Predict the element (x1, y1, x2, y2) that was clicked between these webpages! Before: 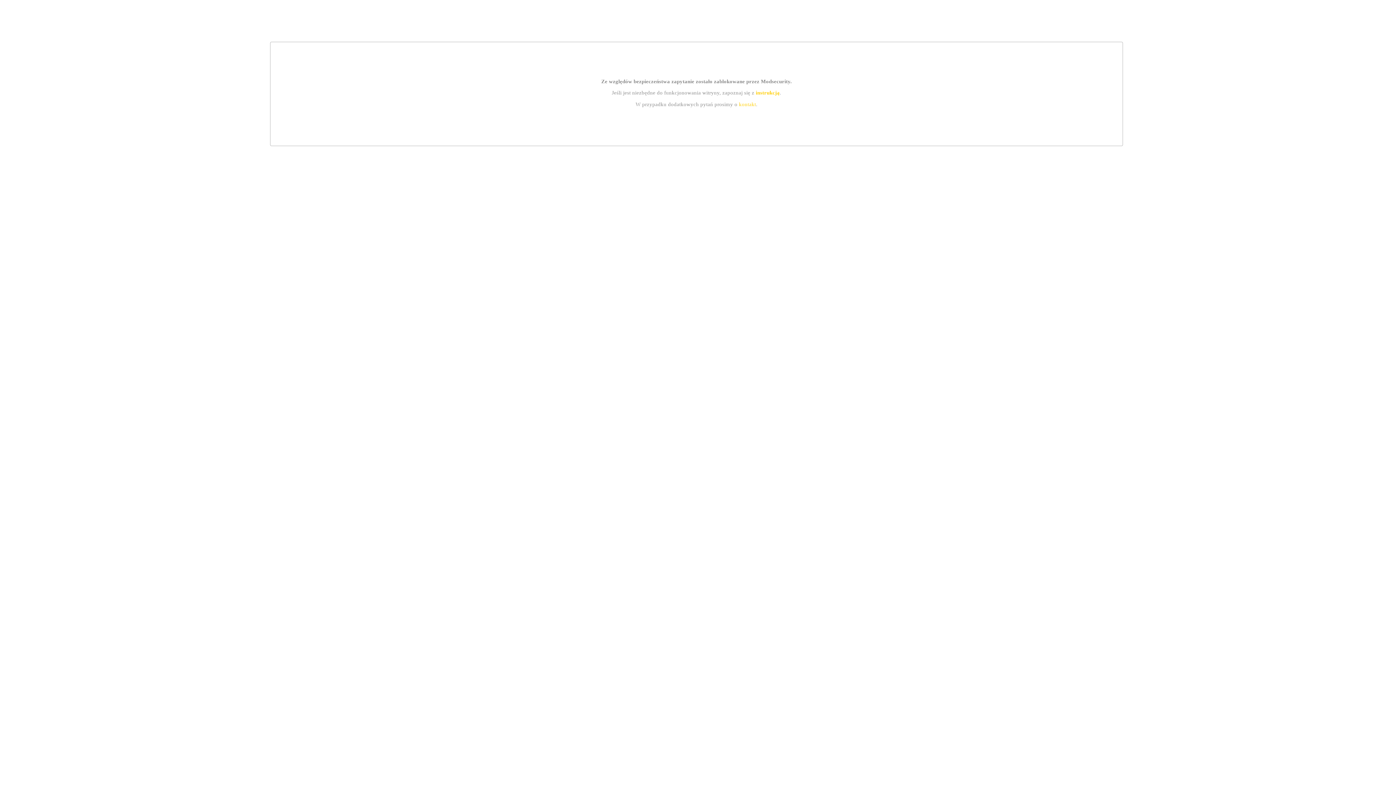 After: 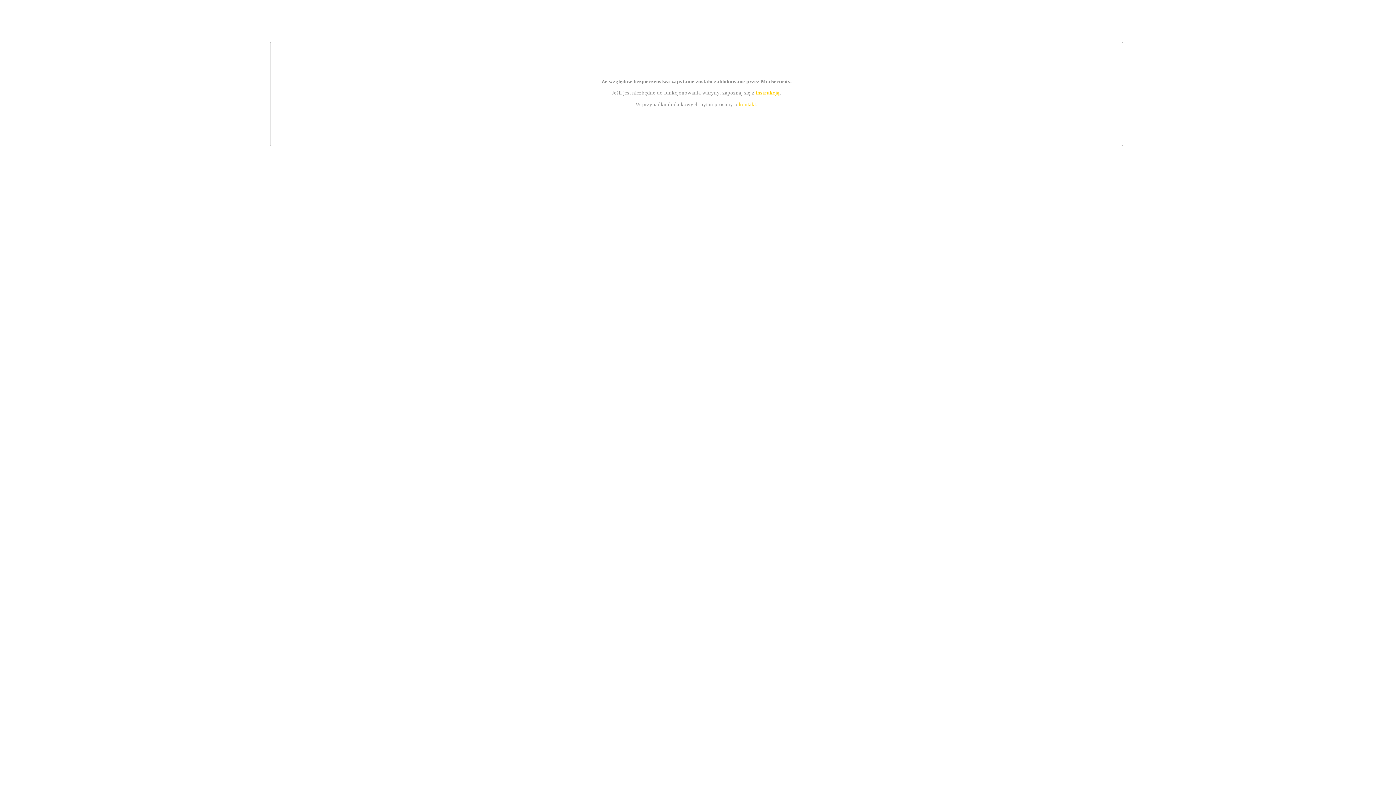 Action: bbox: (739, 101, 756, 107) label: kontakt